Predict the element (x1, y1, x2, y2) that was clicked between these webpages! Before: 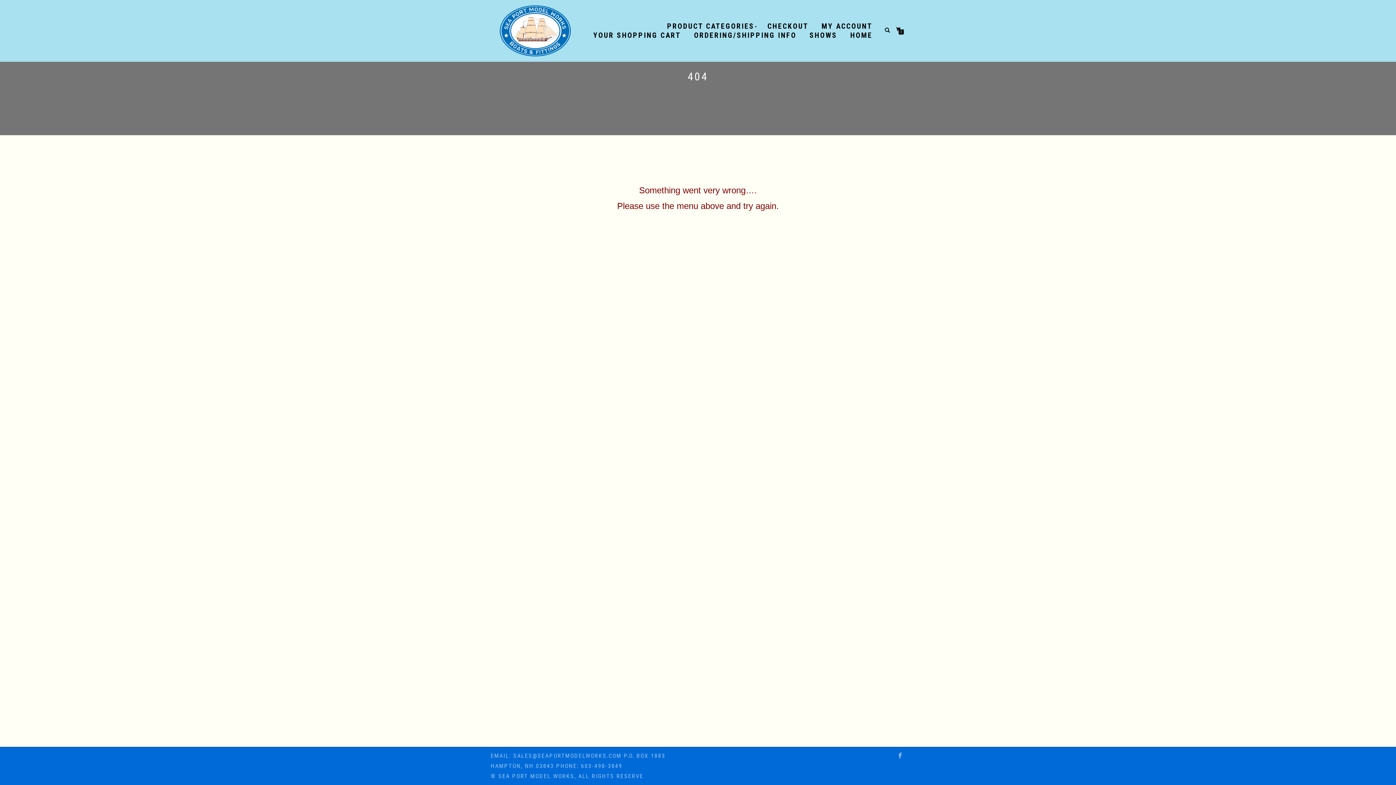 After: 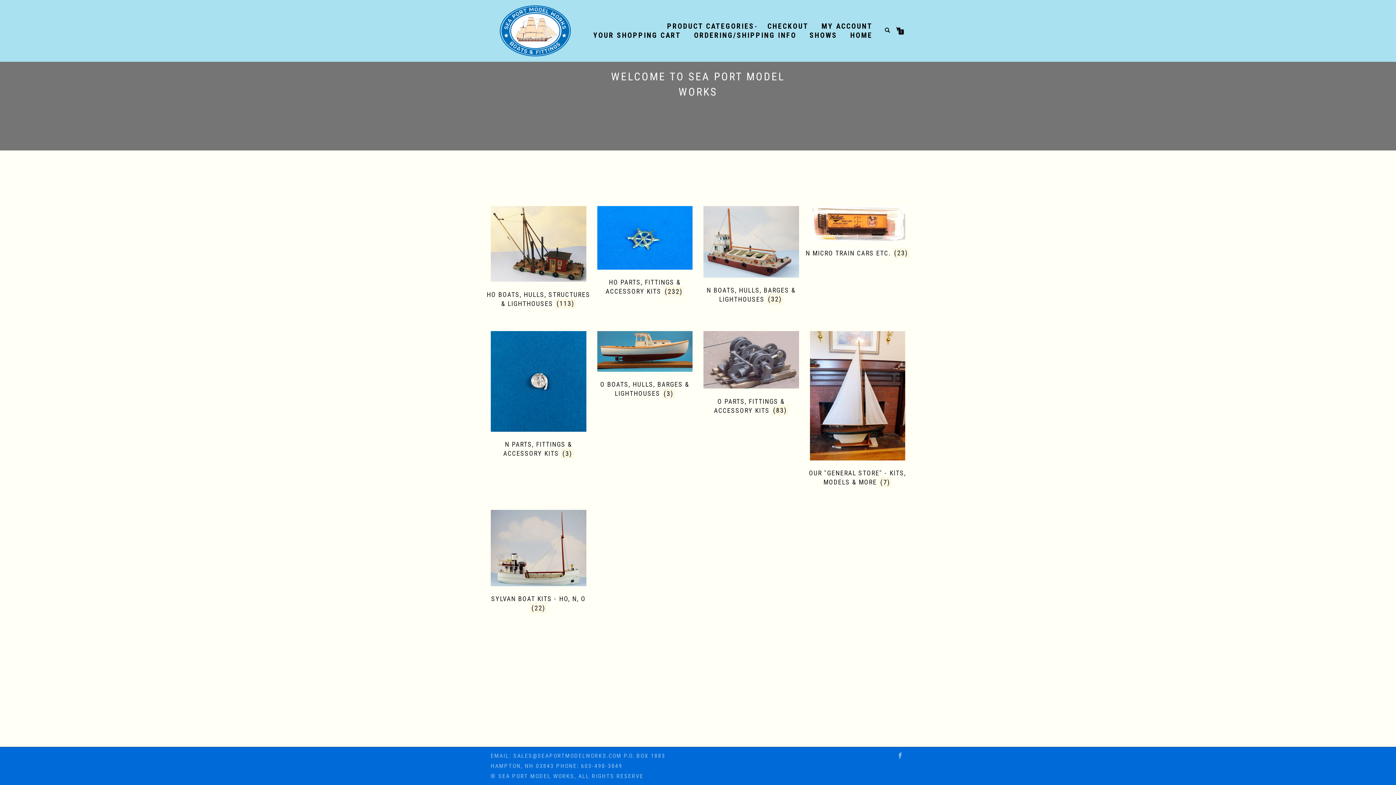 Action: bbox: (661, 21, 760, 30) label: PRODUCT CATEGORIES